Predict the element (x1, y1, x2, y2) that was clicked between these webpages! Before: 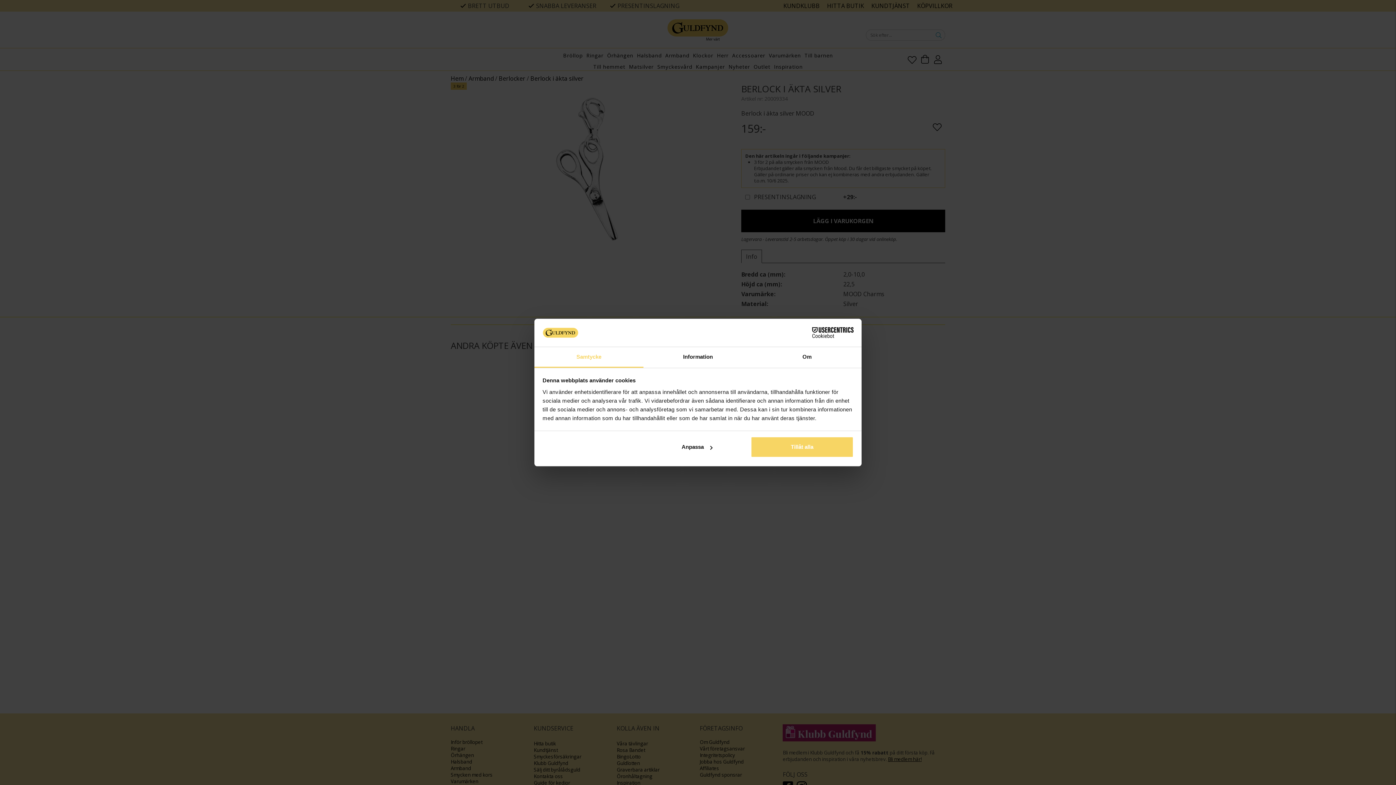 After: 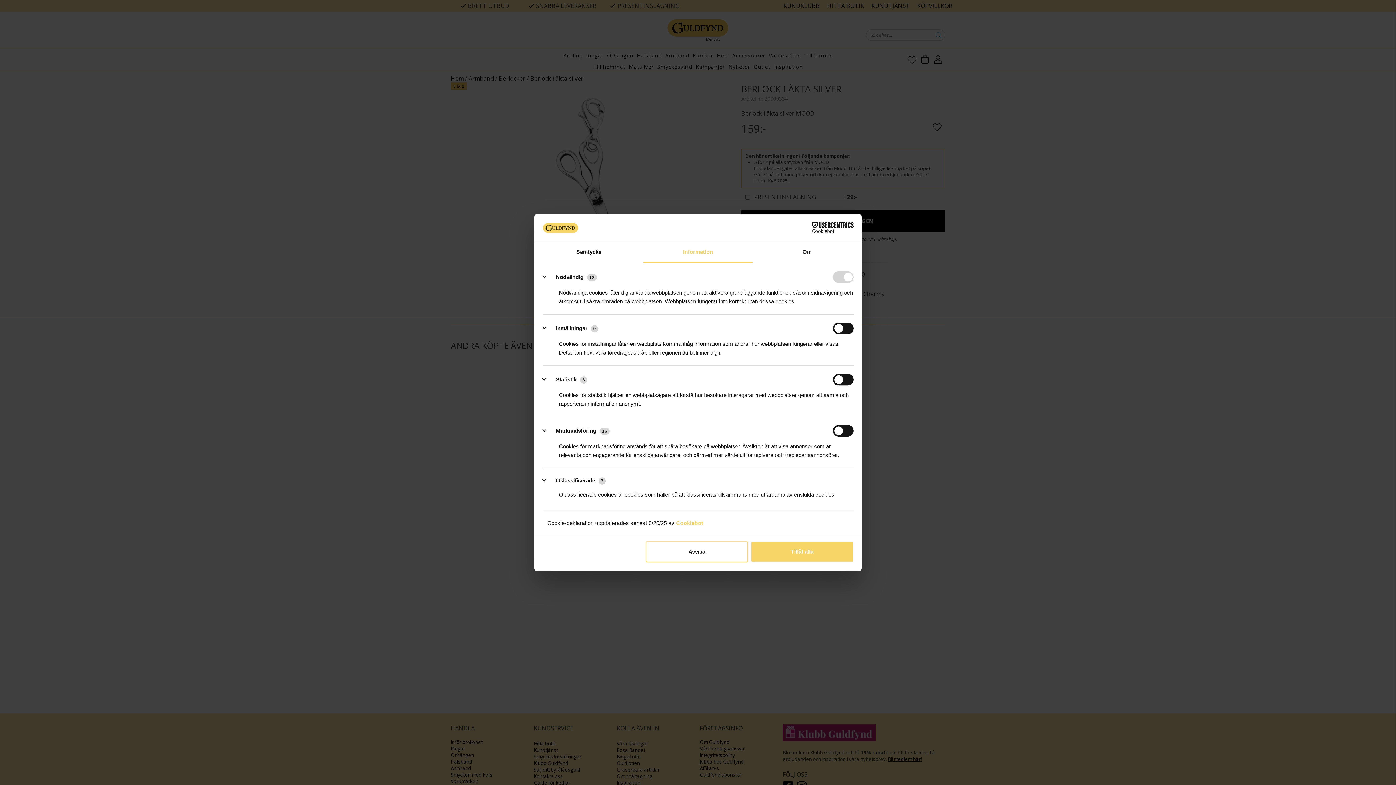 Action: label: Anpassa bbox: (645, 436, 748, 457)